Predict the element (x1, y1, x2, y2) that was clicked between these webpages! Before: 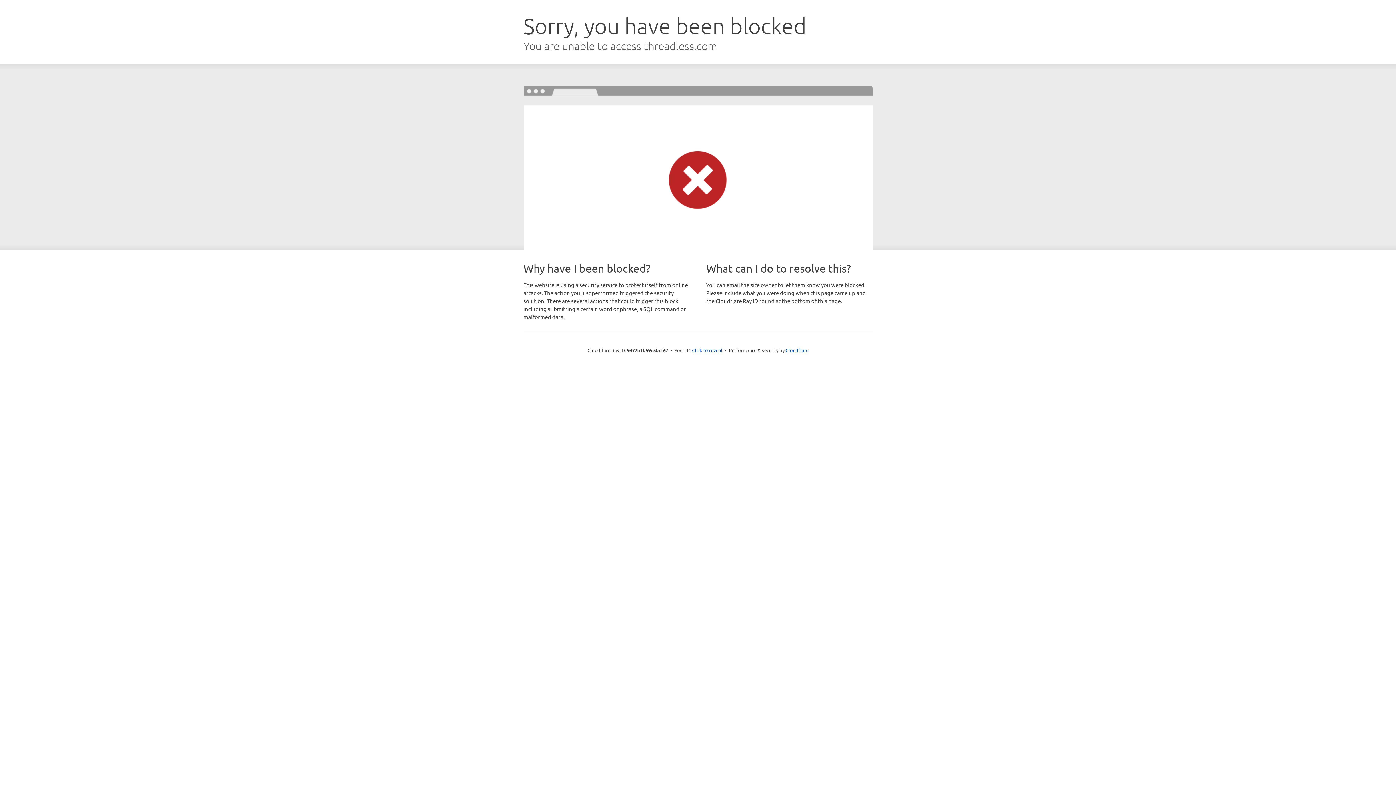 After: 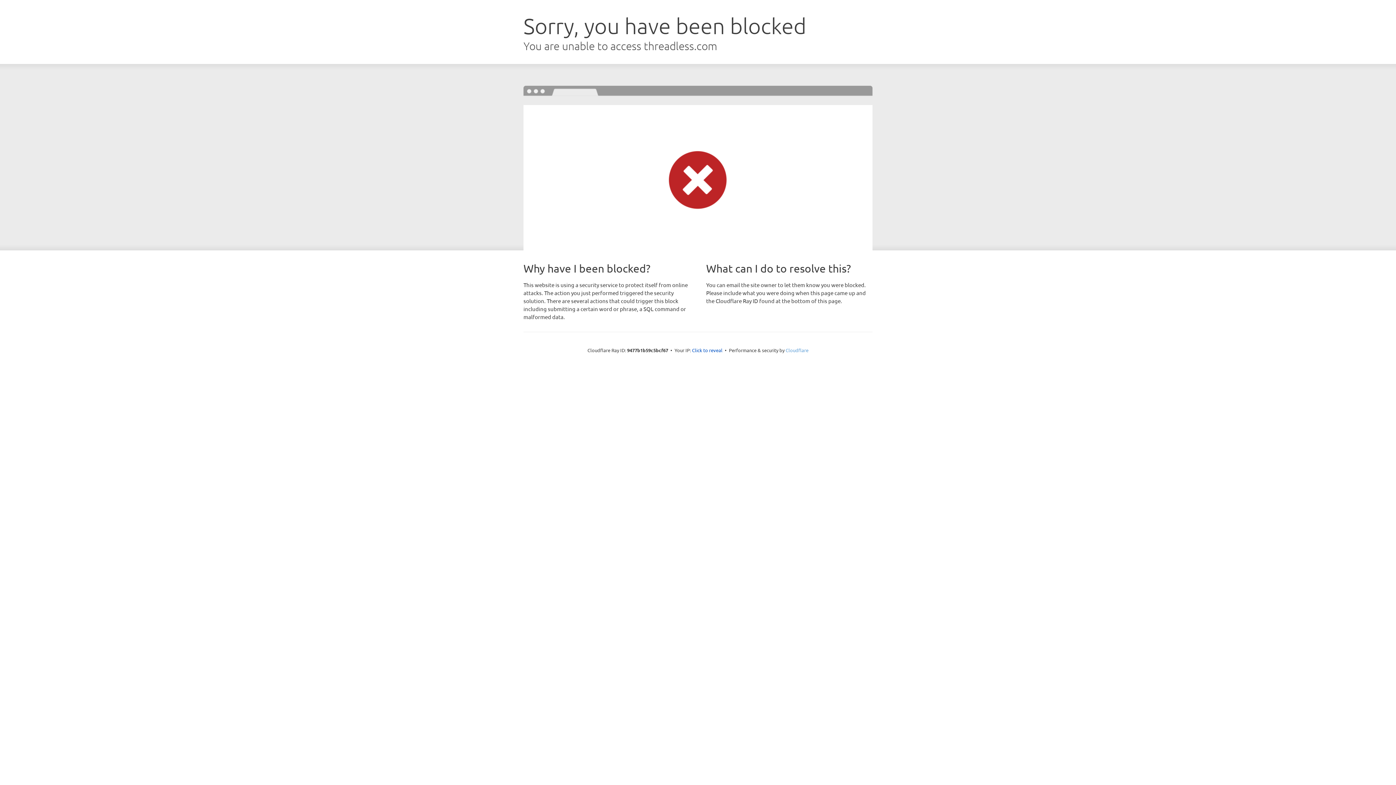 Action: bbox: (785, 347, 808, 353) label: Cloudflare